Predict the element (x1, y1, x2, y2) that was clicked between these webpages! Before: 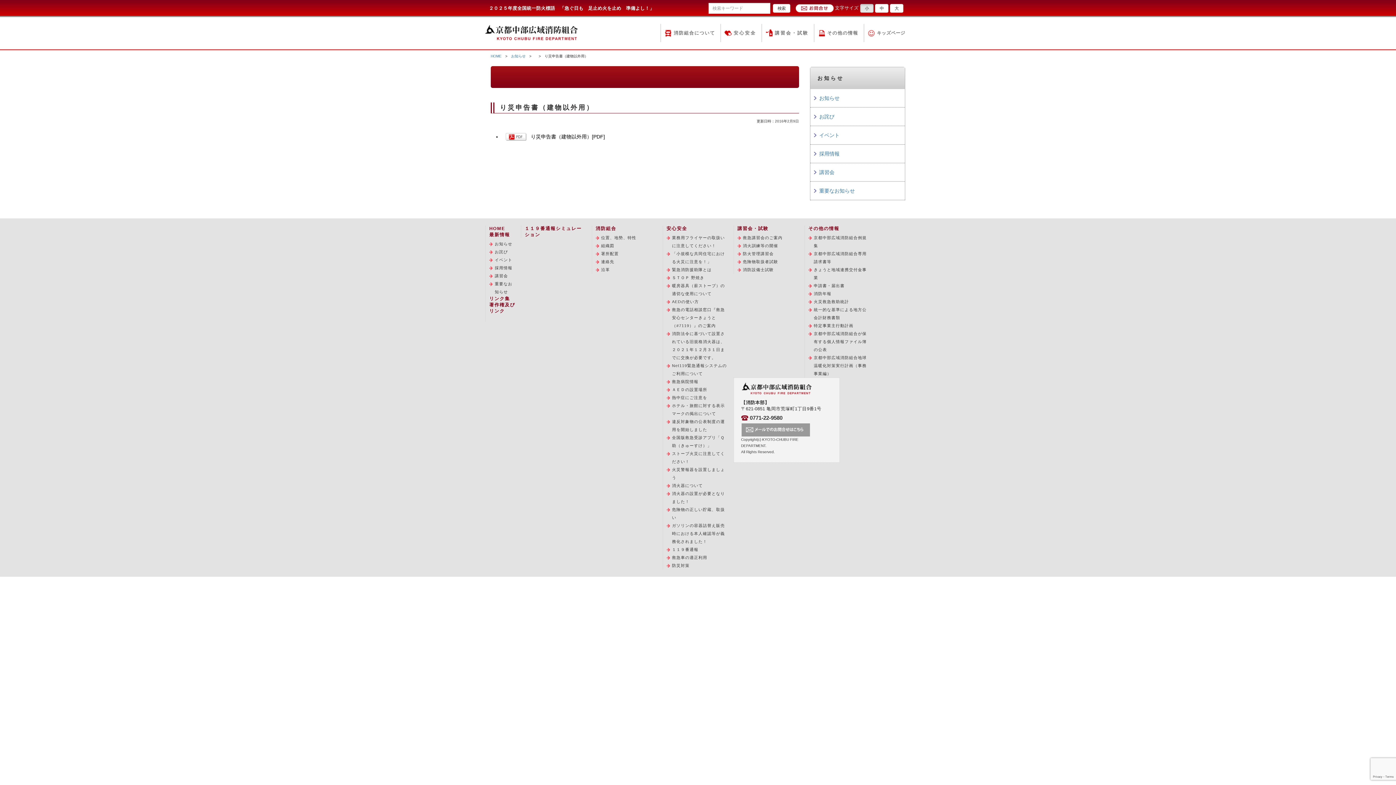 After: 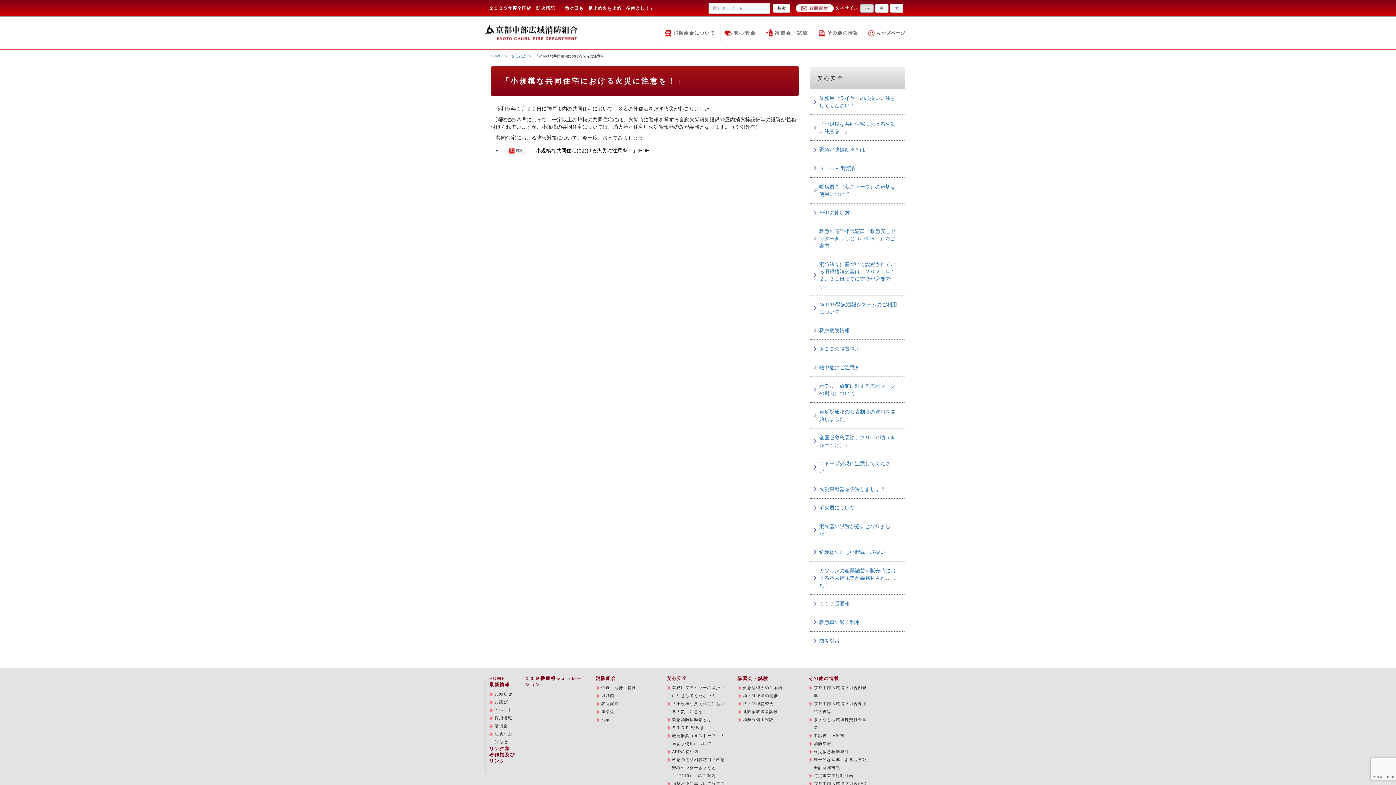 Action: bbox: (666, 249, 728, 265) label: 「小規模な共同住宅における火災に注意を！」